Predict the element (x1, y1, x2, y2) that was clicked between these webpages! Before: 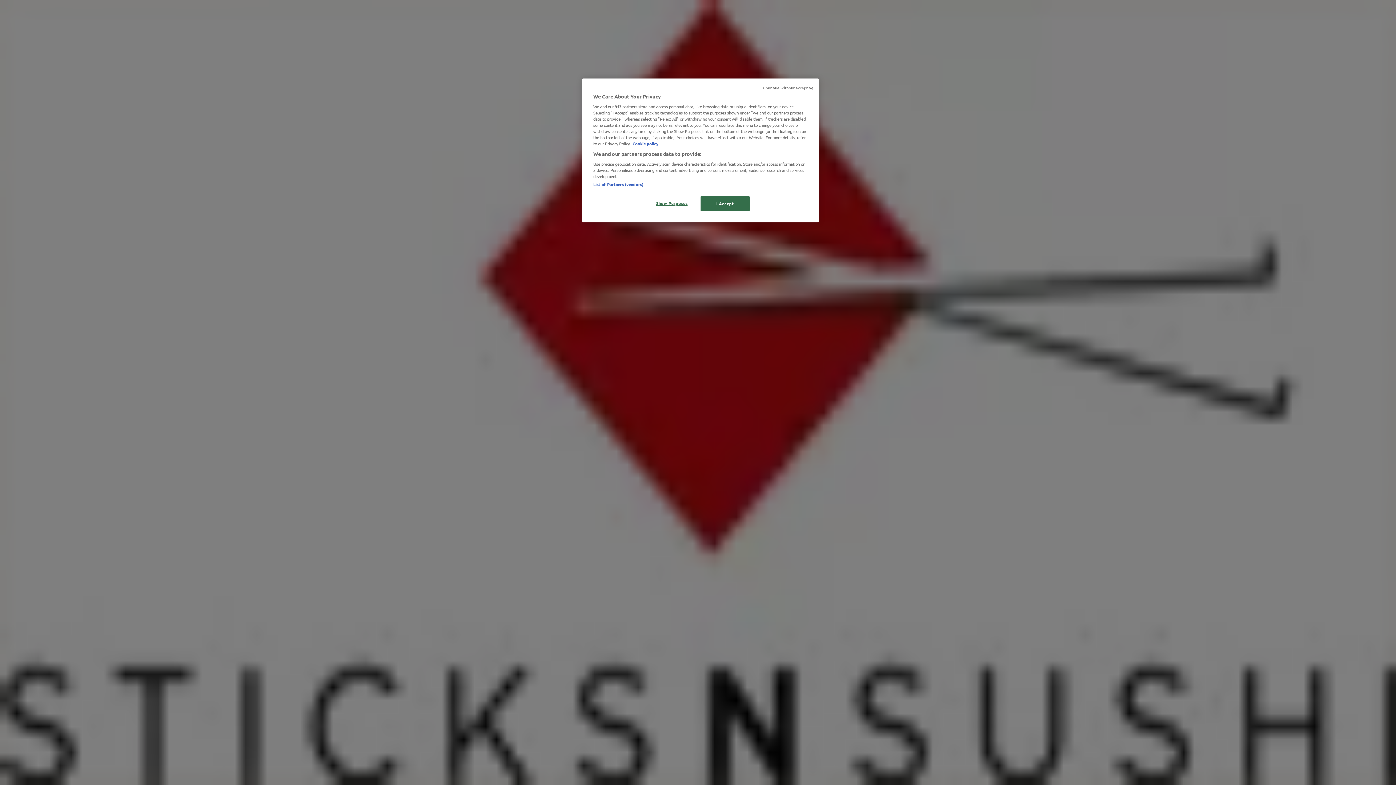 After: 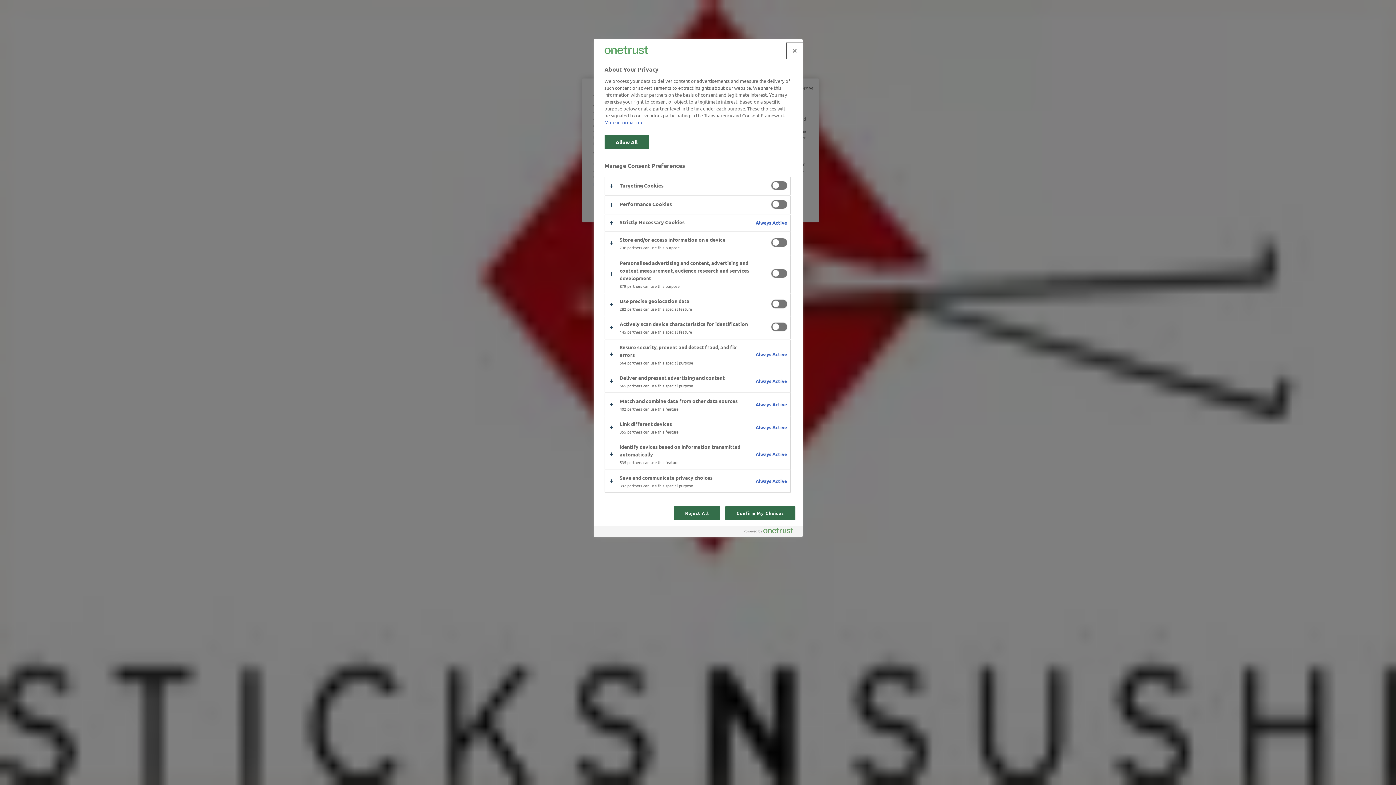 Action: label: Show Purposes bbox: (647, 196, 696, 210)